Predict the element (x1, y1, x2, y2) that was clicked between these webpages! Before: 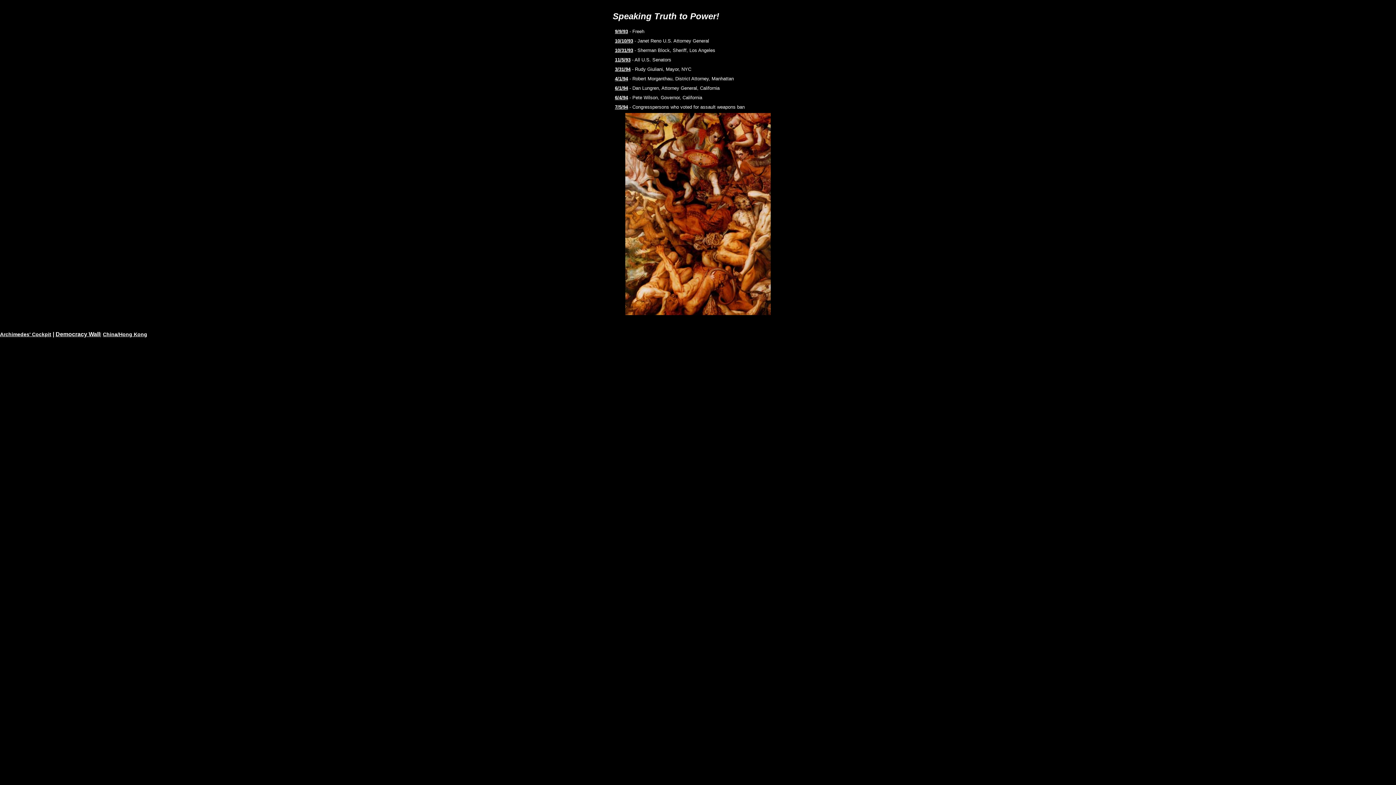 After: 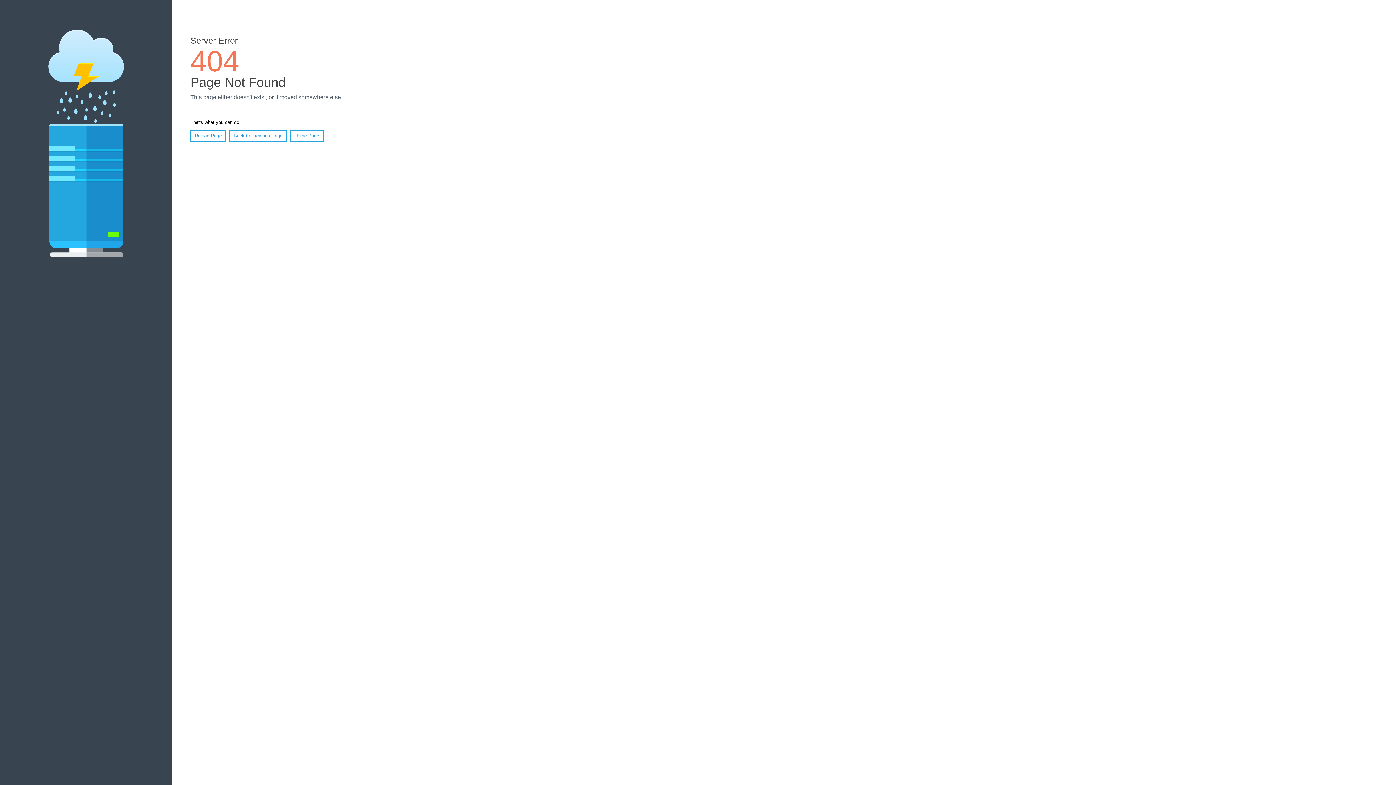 Action: label: Democracy Wall bbox: (55, 331, 100, 337)